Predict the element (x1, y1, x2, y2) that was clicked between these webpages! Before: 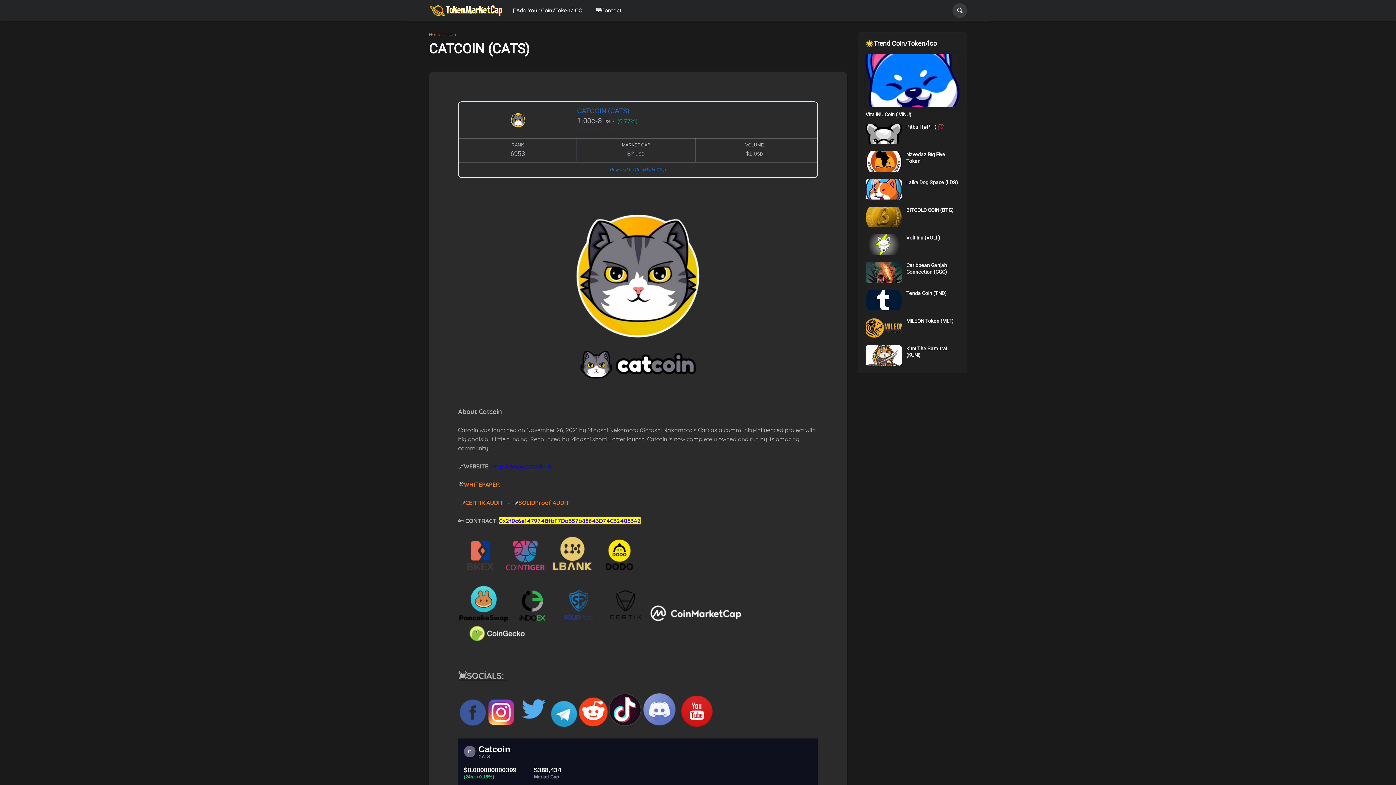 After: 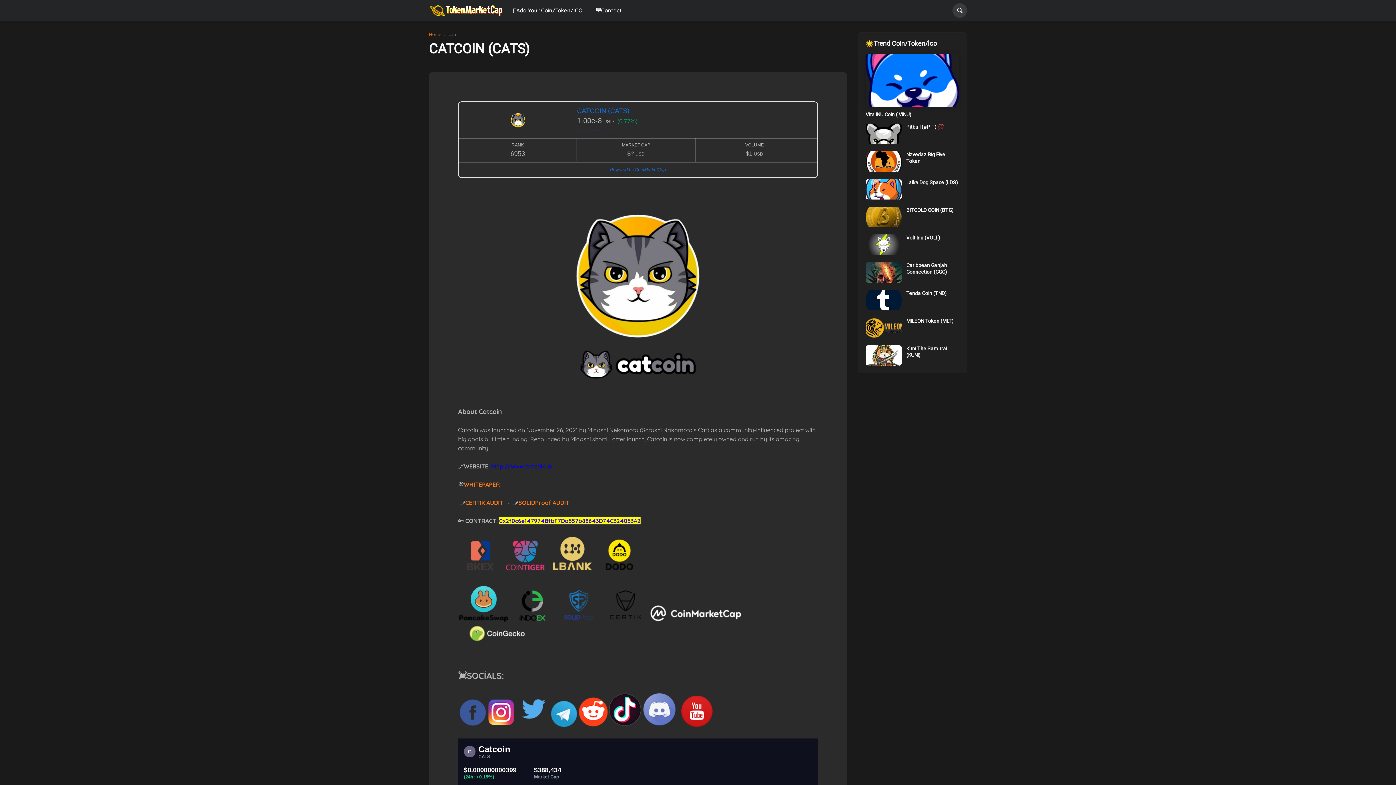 Action: bbox: (602, 617, 649, 624)